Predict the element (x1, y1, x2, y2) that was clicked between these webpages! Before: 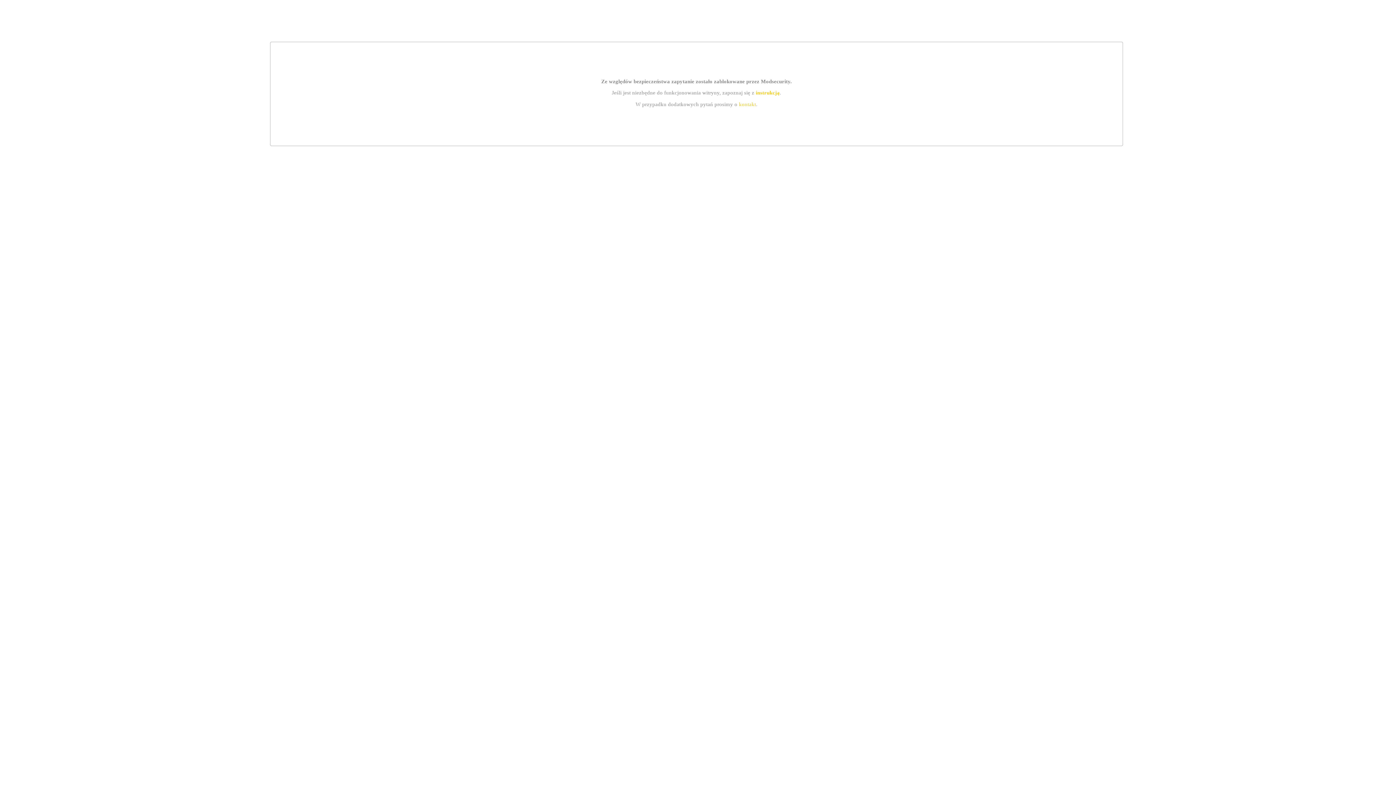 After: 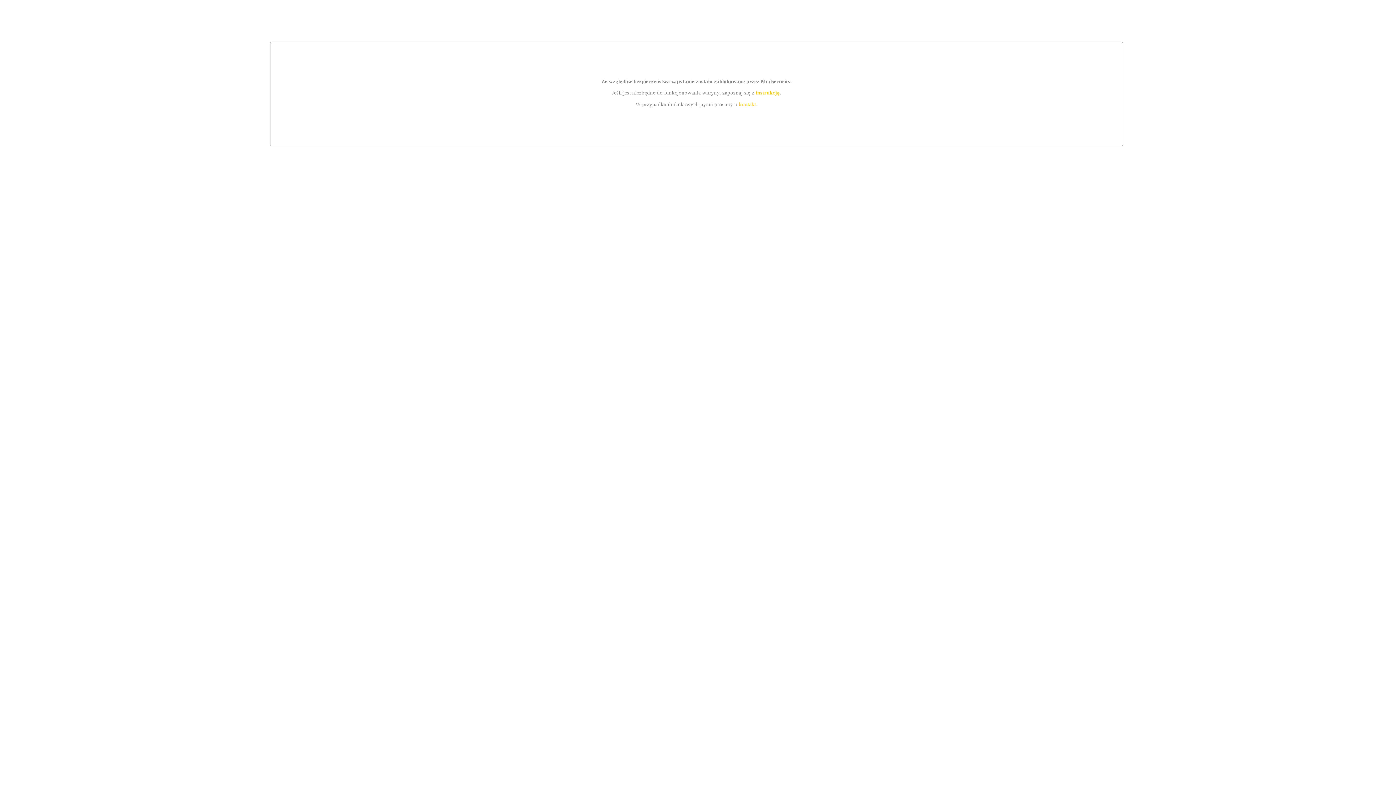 Action: bbox: (739, 101, 756, 107) label: kontakt